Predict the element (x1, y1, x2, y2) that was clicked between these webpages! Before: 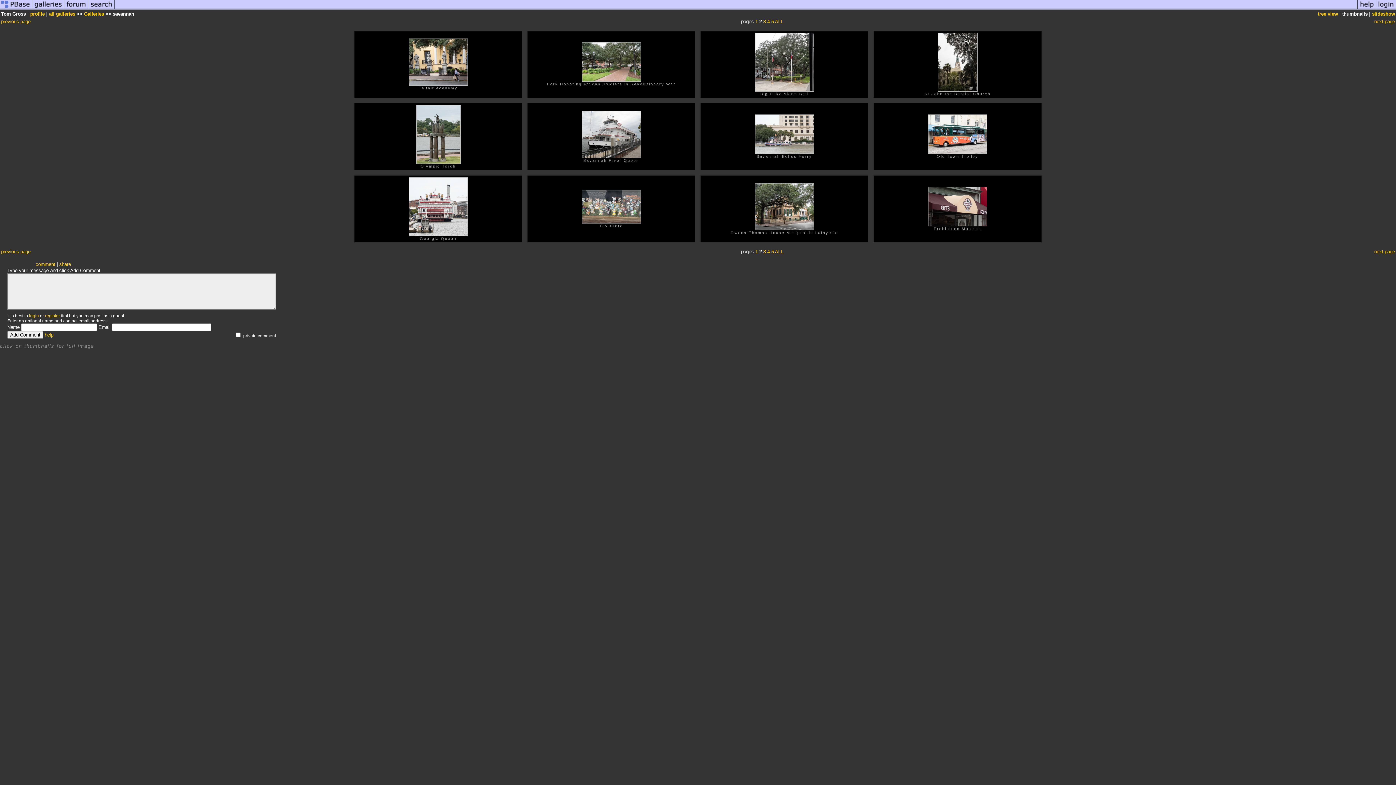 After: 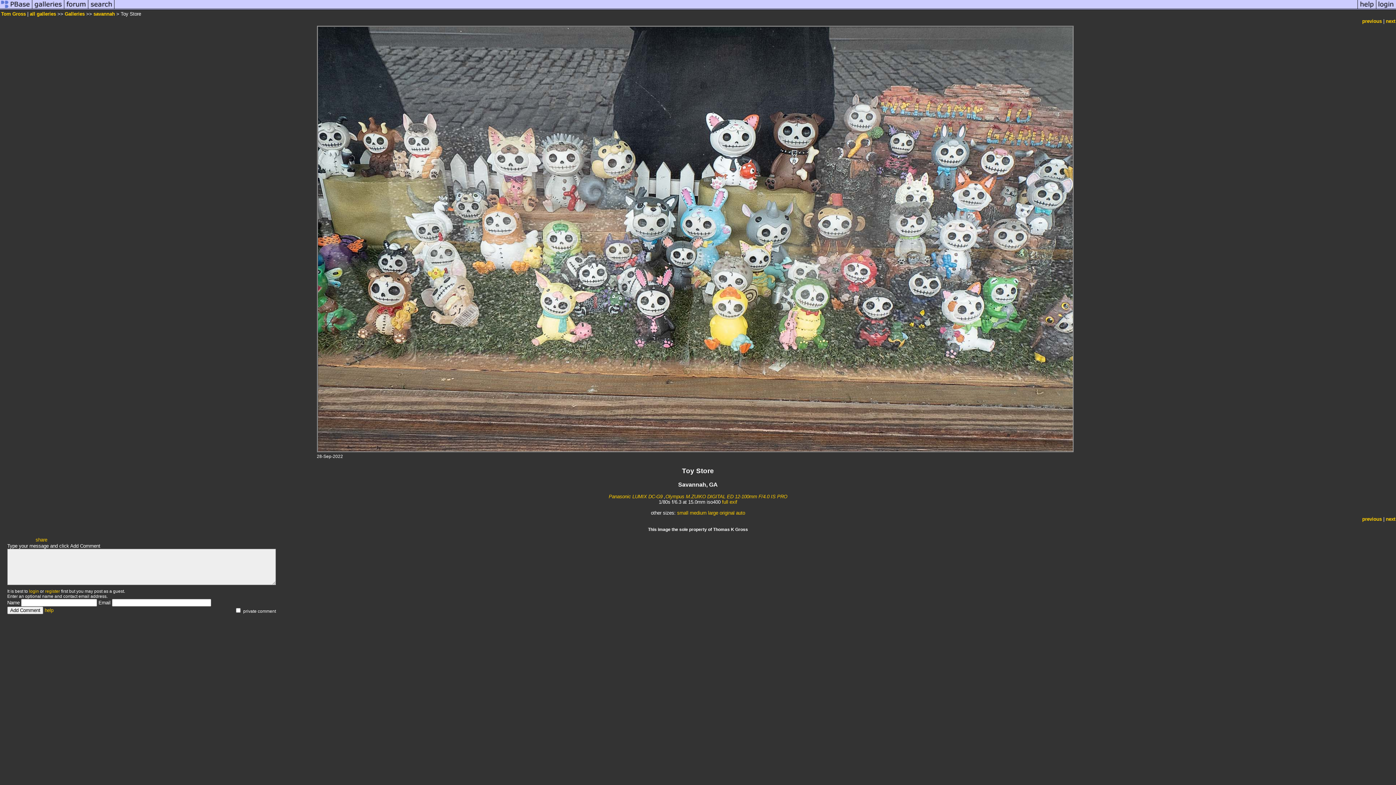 Action: bbox: (582, 219, 640, 224)